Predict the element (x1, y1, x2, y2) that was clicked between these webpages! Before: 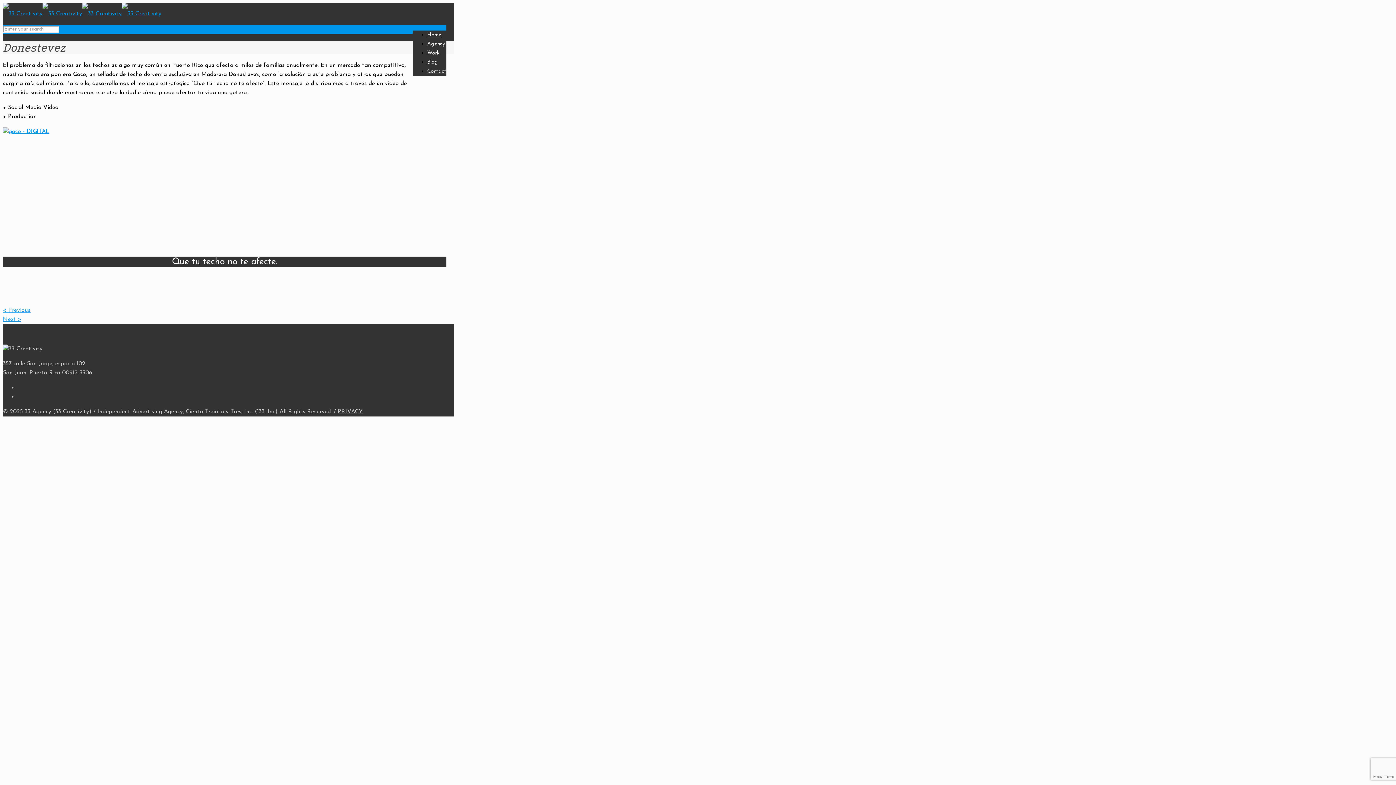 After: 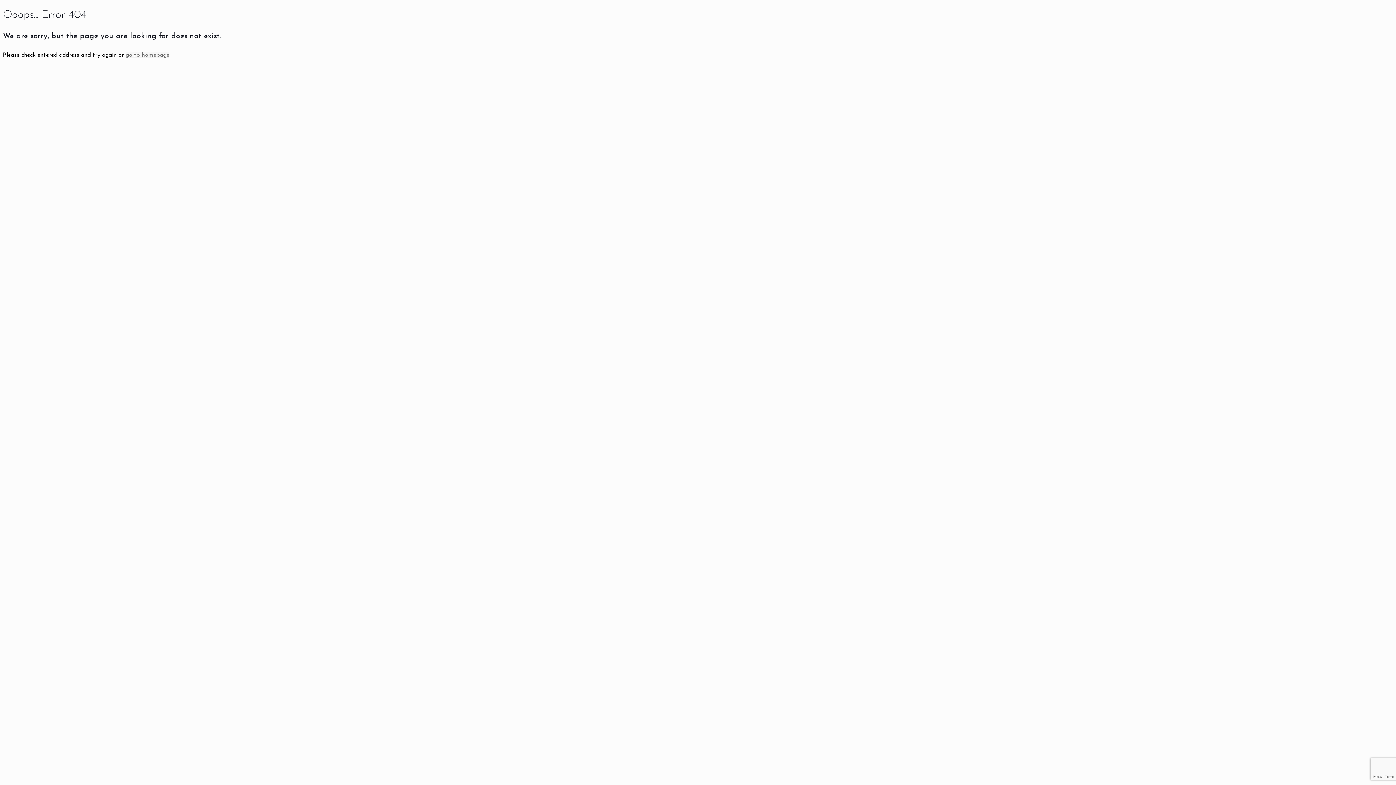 Action: bbox: (2, 128, 49, 134)